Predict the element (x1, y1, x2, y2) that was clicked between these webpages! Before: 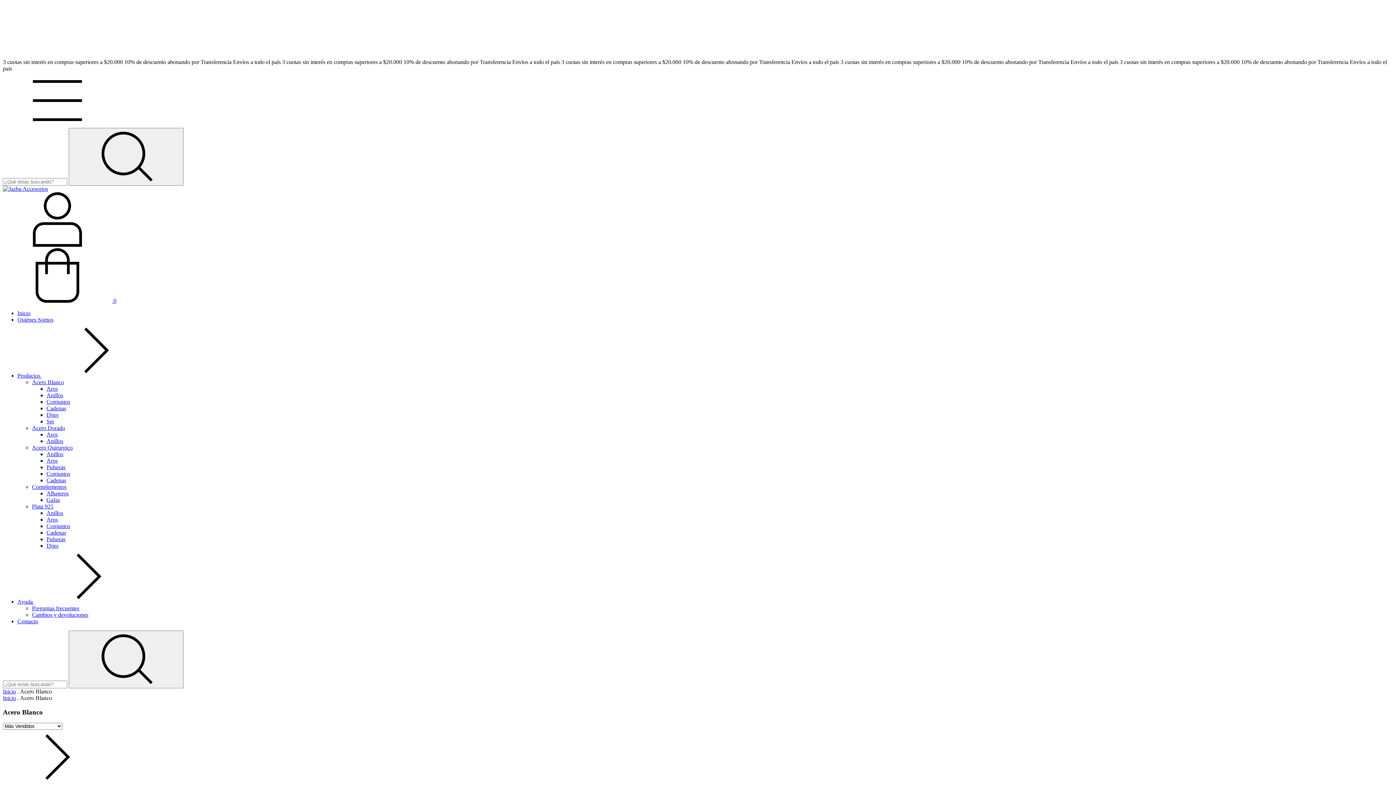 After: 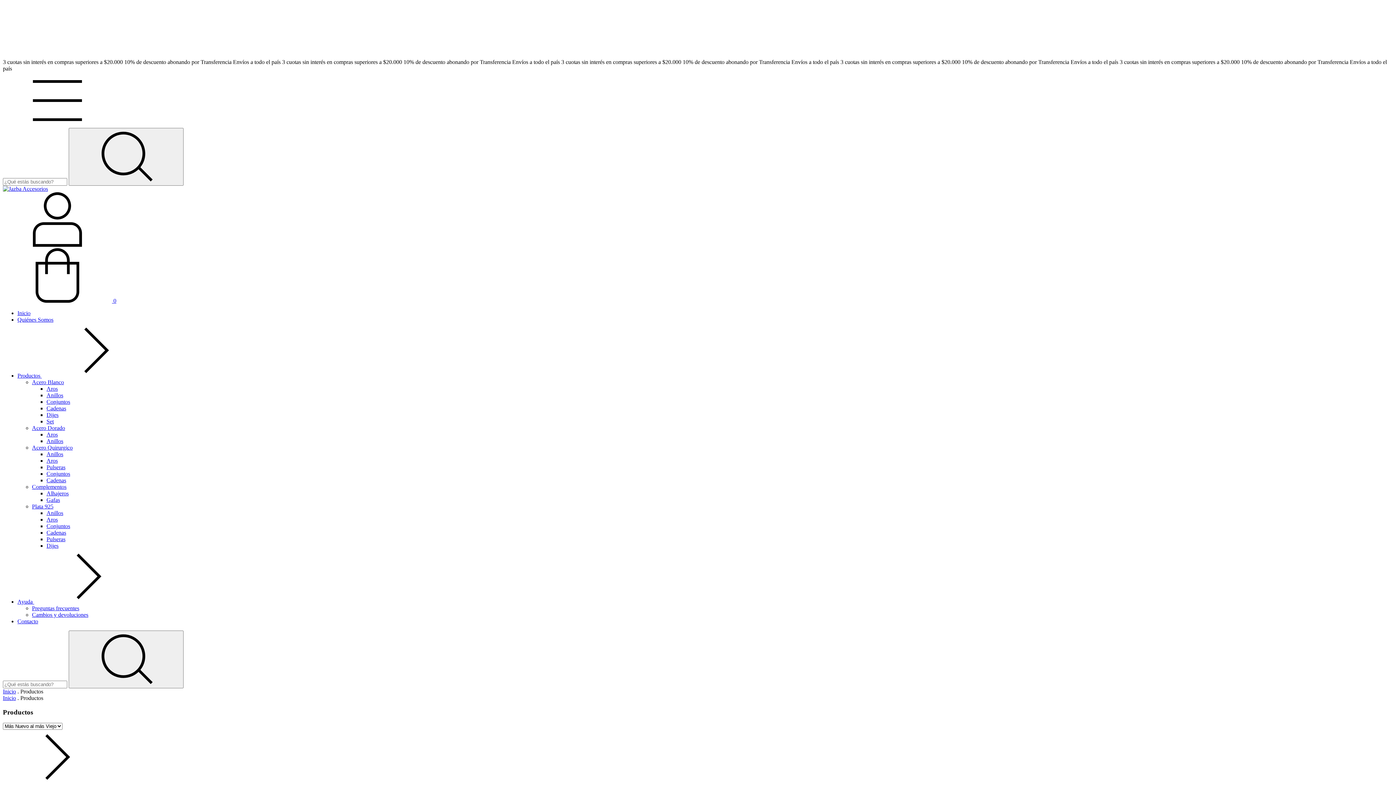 Action: label: Productos  bbox: (17, 372, 150, 378)